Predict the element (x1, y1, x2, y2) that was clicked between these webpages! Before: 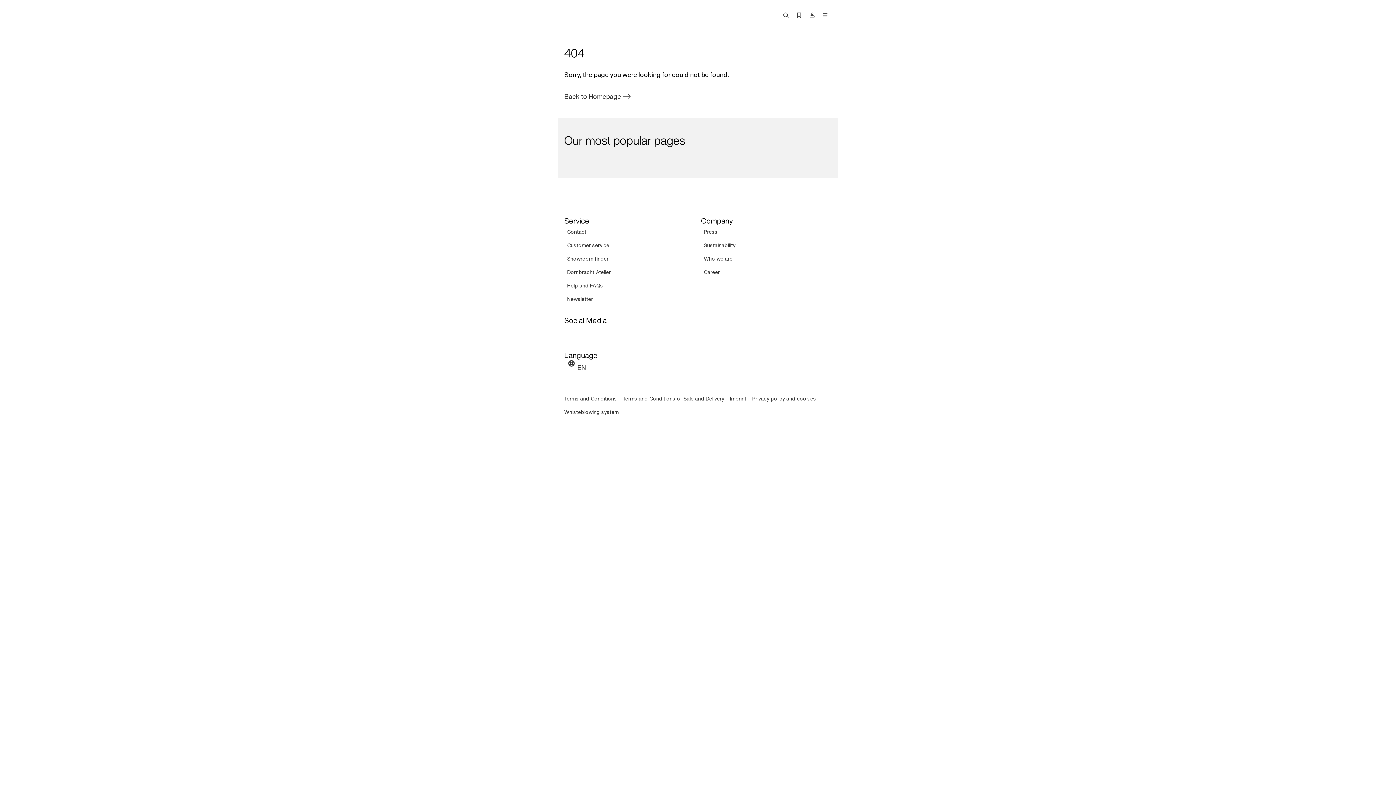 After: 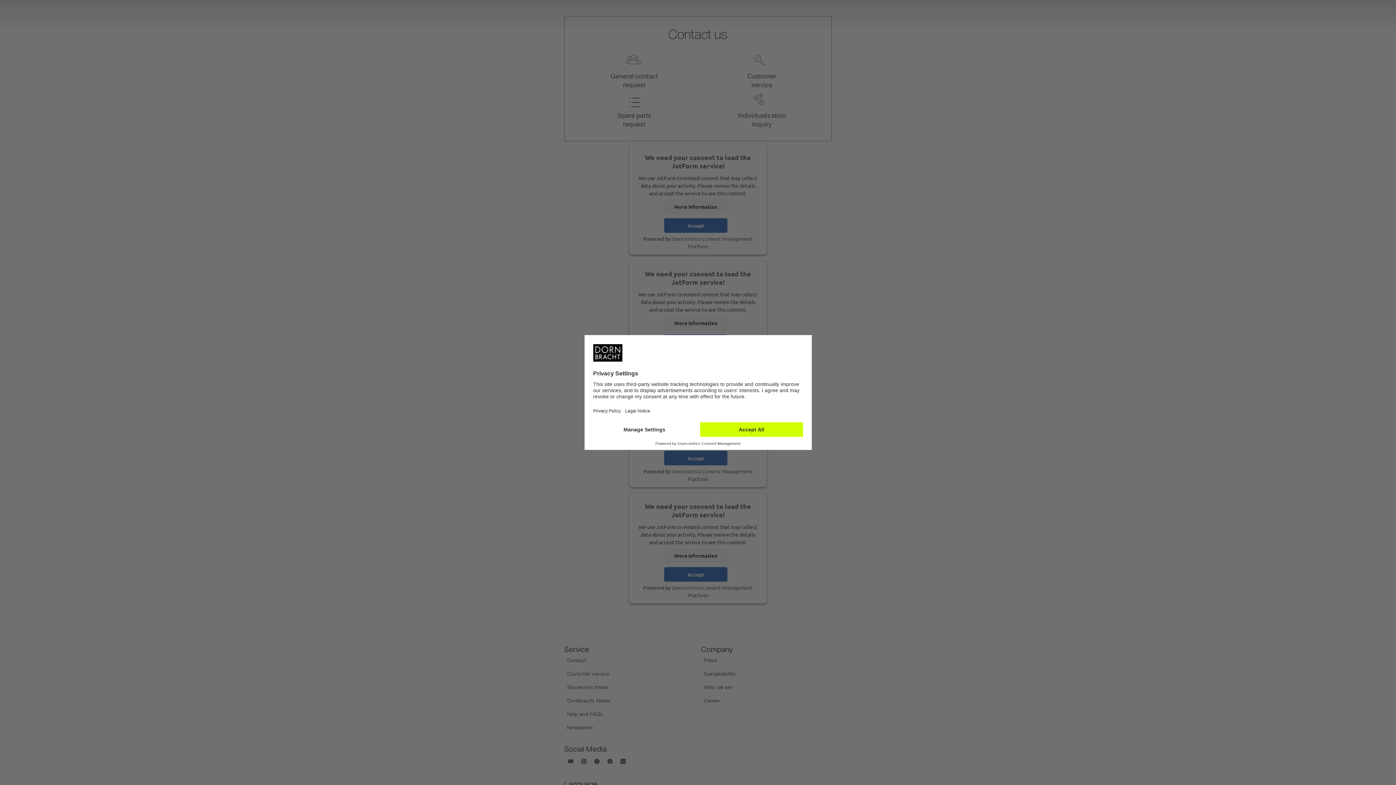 Action: label: Contact bbox: (567, 225, 586, 238)